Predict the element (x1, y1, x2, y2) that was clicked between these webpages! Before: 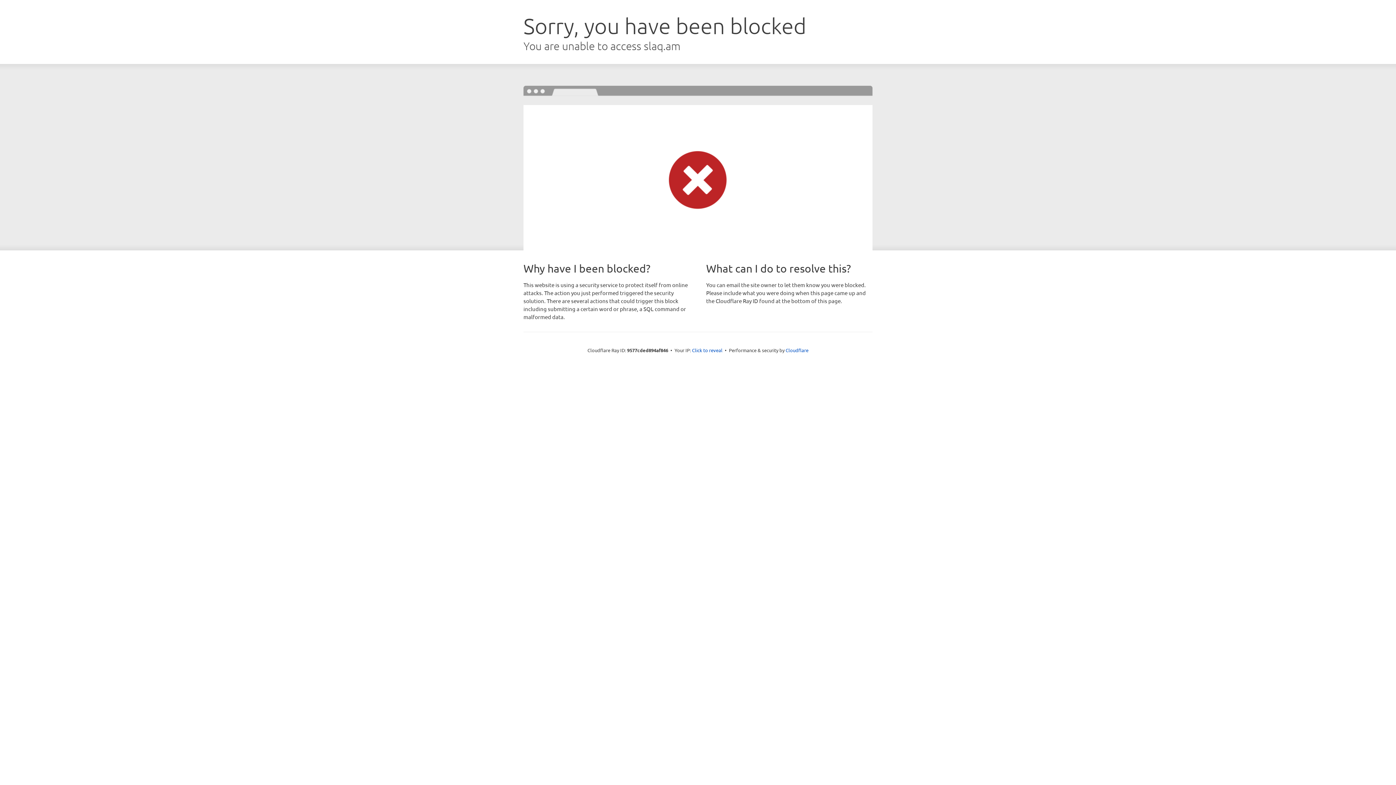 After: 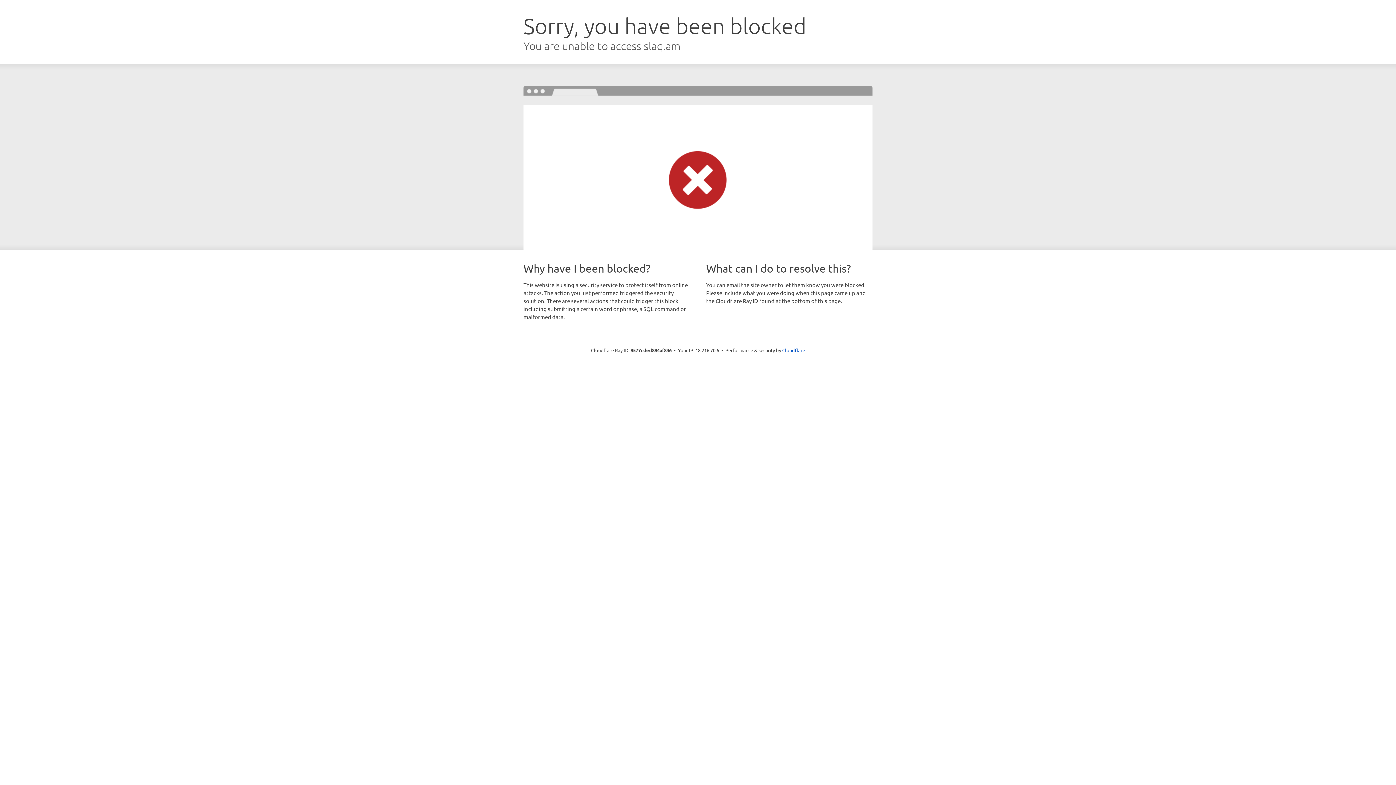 Action: bbox: (692, 346, 722, 353) label: Click to reveal